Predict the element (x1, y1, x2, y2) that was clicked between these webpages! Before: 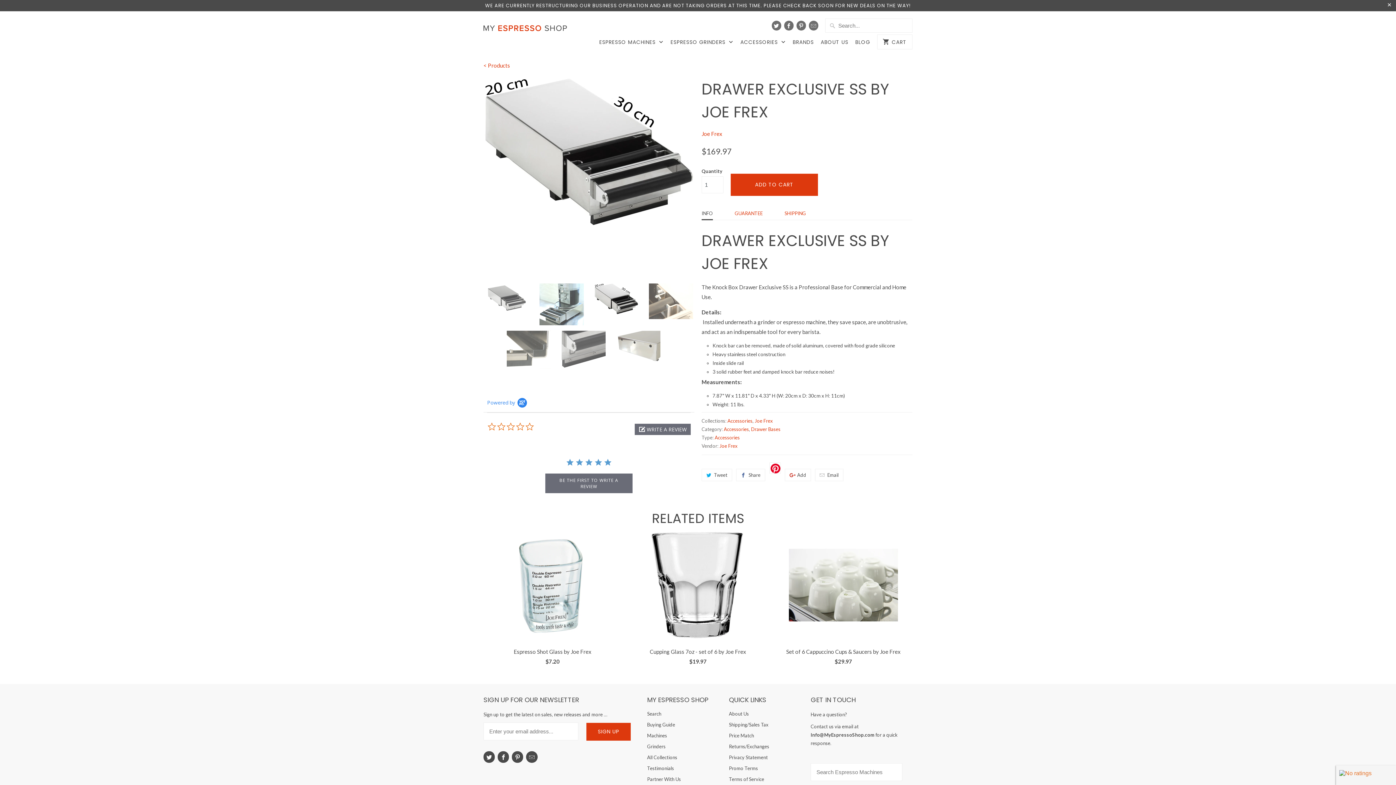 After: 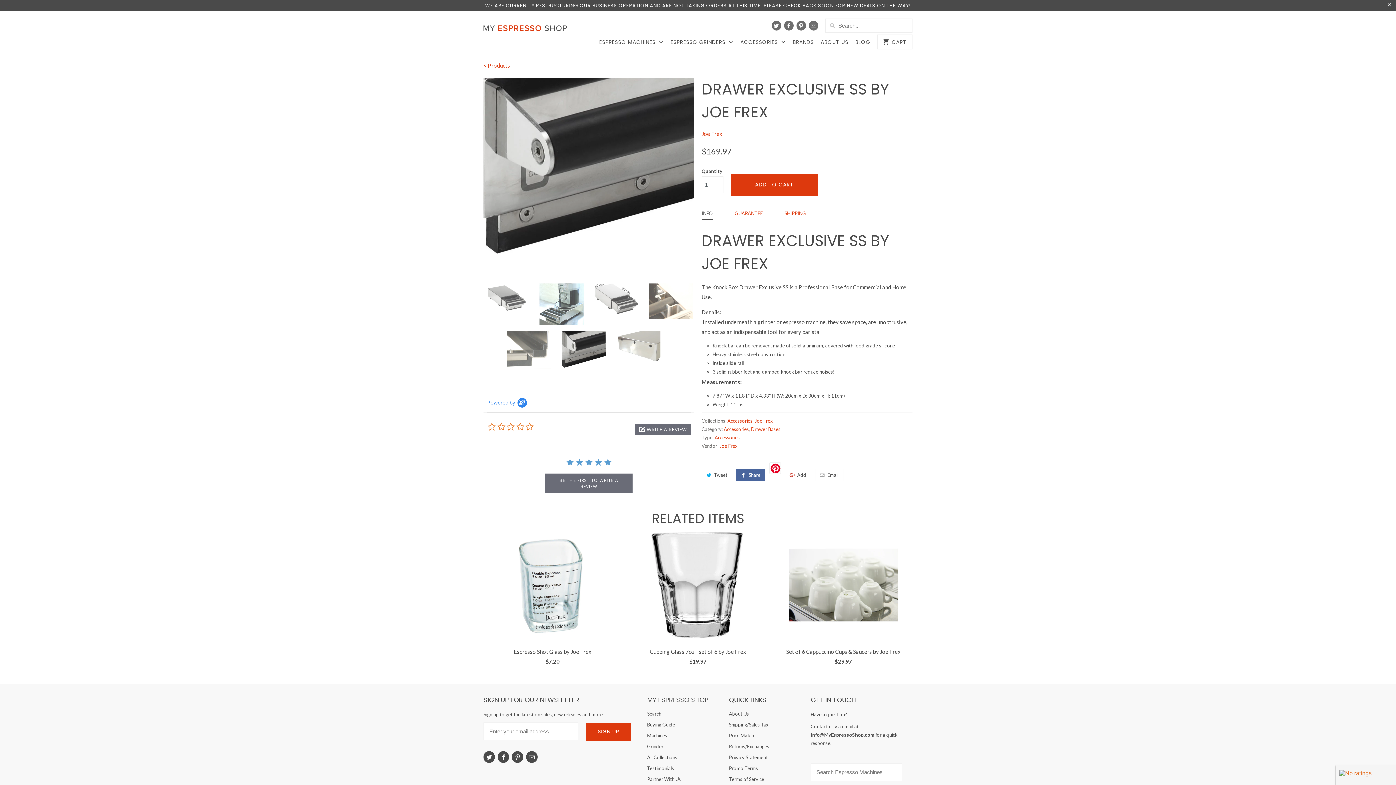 Action: bbox: (736, 469, 765, 481) label: Share